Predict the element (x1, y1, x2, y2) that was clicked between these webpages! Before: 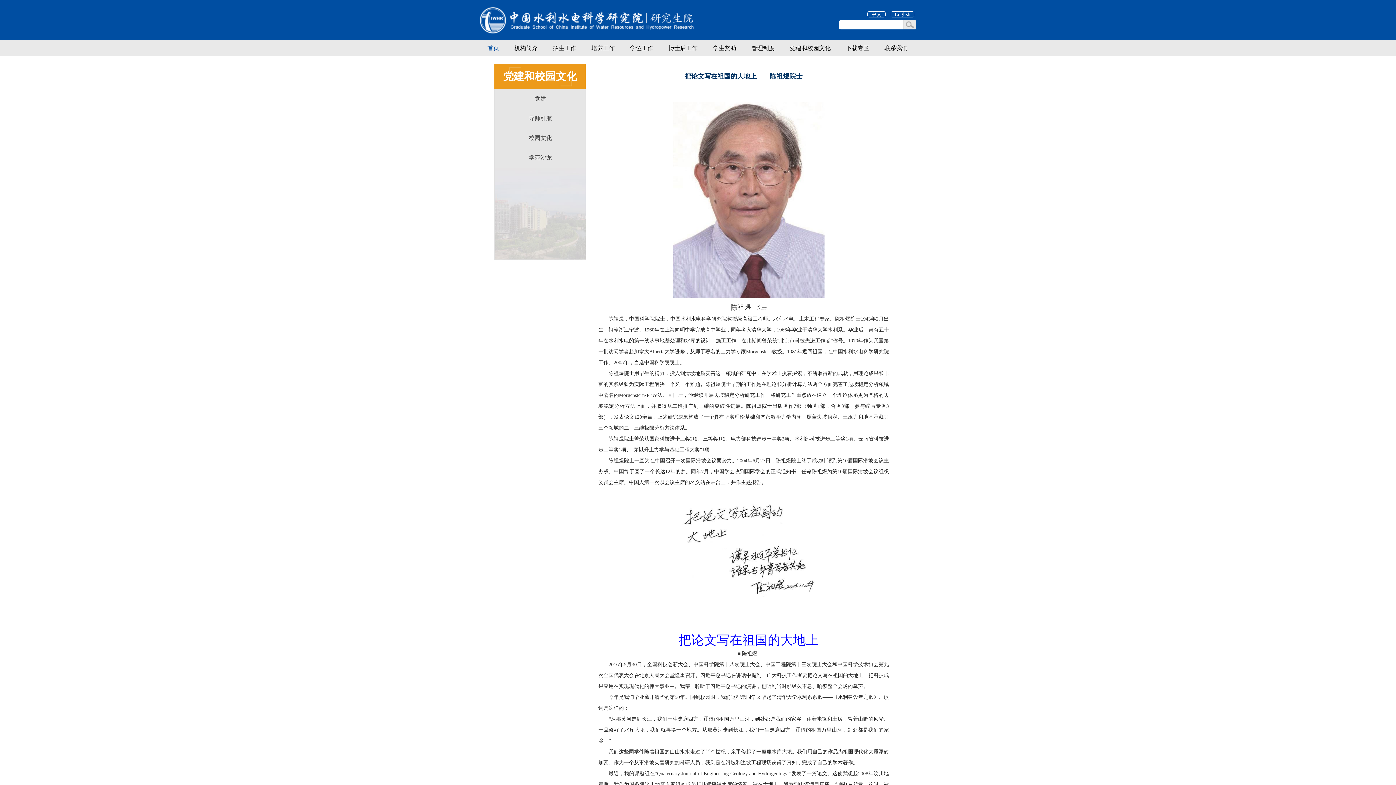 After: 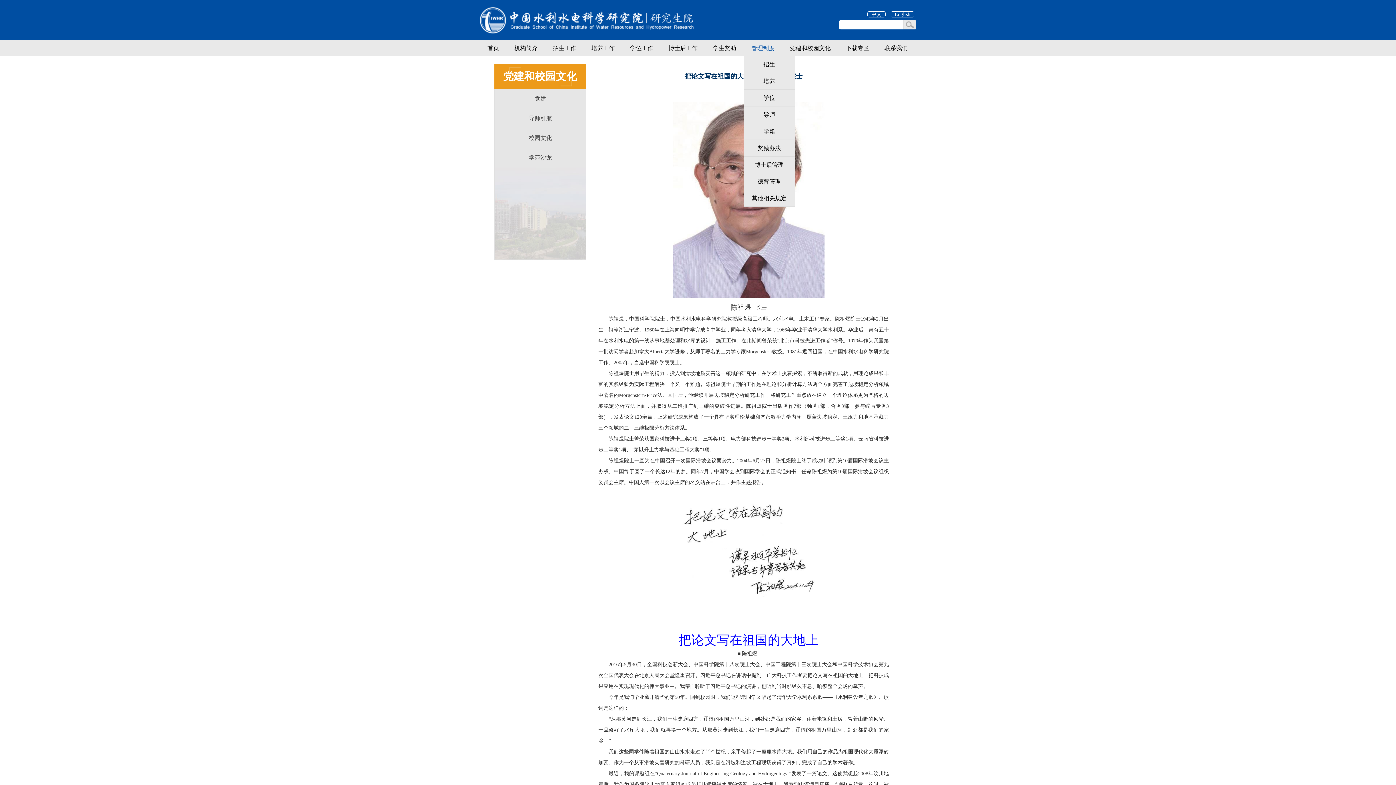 Action: label: 管理制度 bbox: (744, 40, 782, 56)